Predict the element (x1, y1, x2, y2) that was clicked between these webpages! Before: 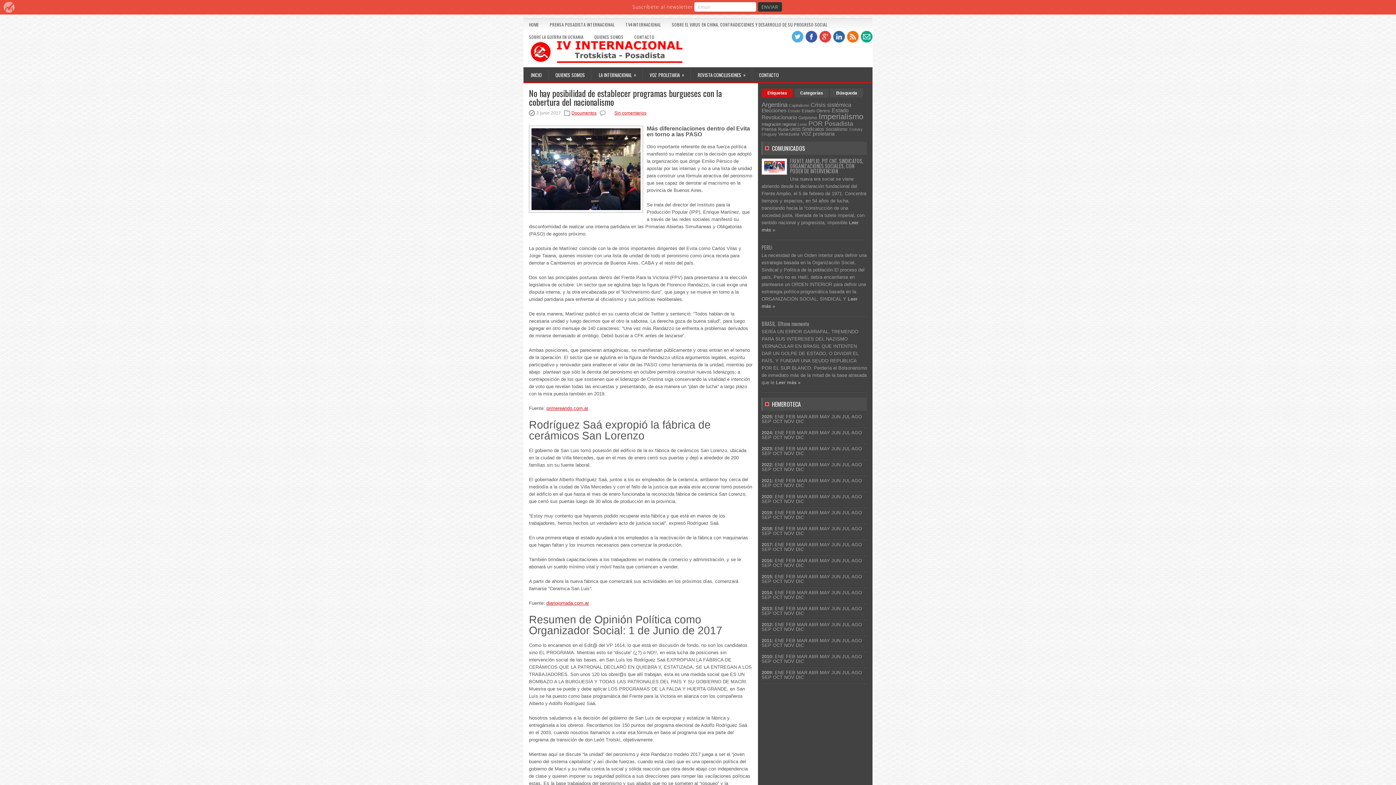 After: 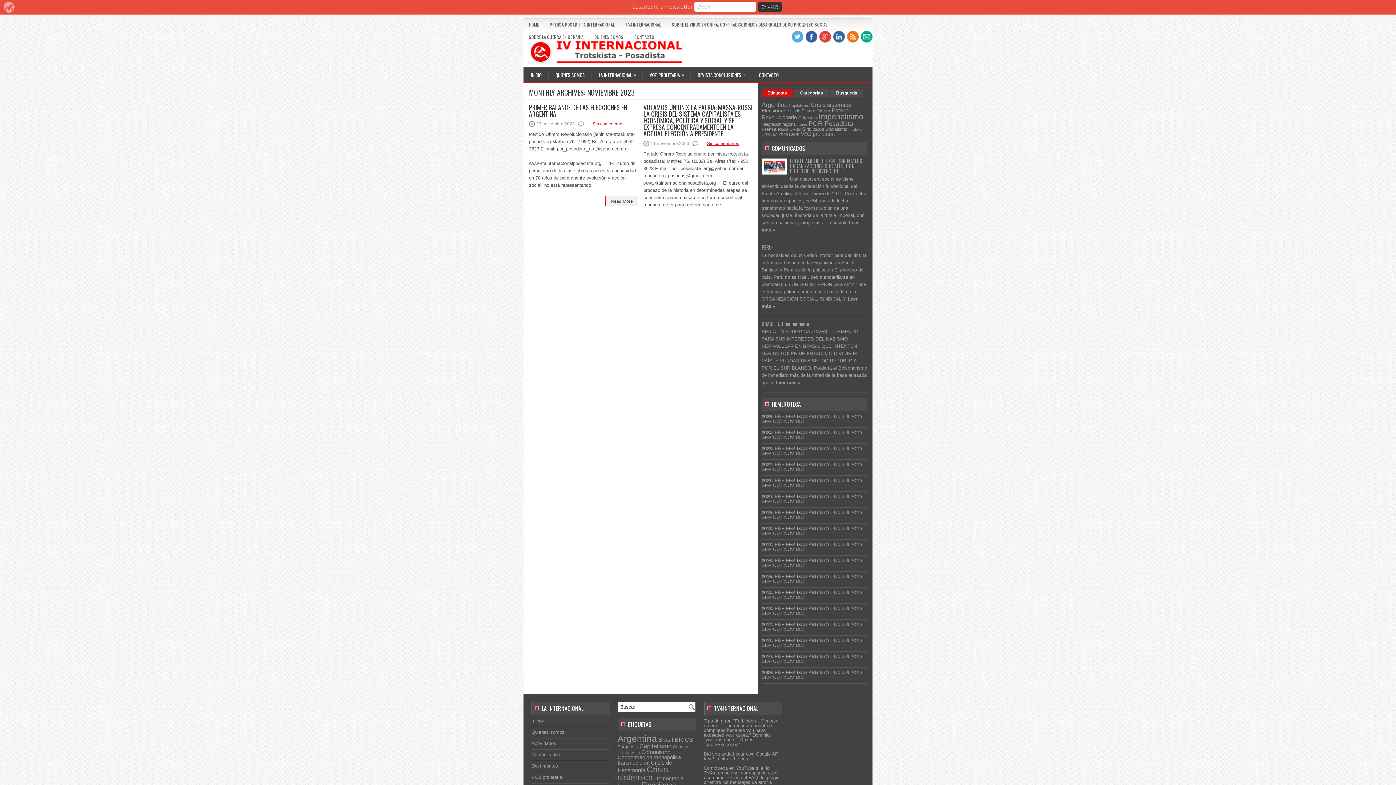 Action: bbox: (784, 450, 794, 456) label: NOV